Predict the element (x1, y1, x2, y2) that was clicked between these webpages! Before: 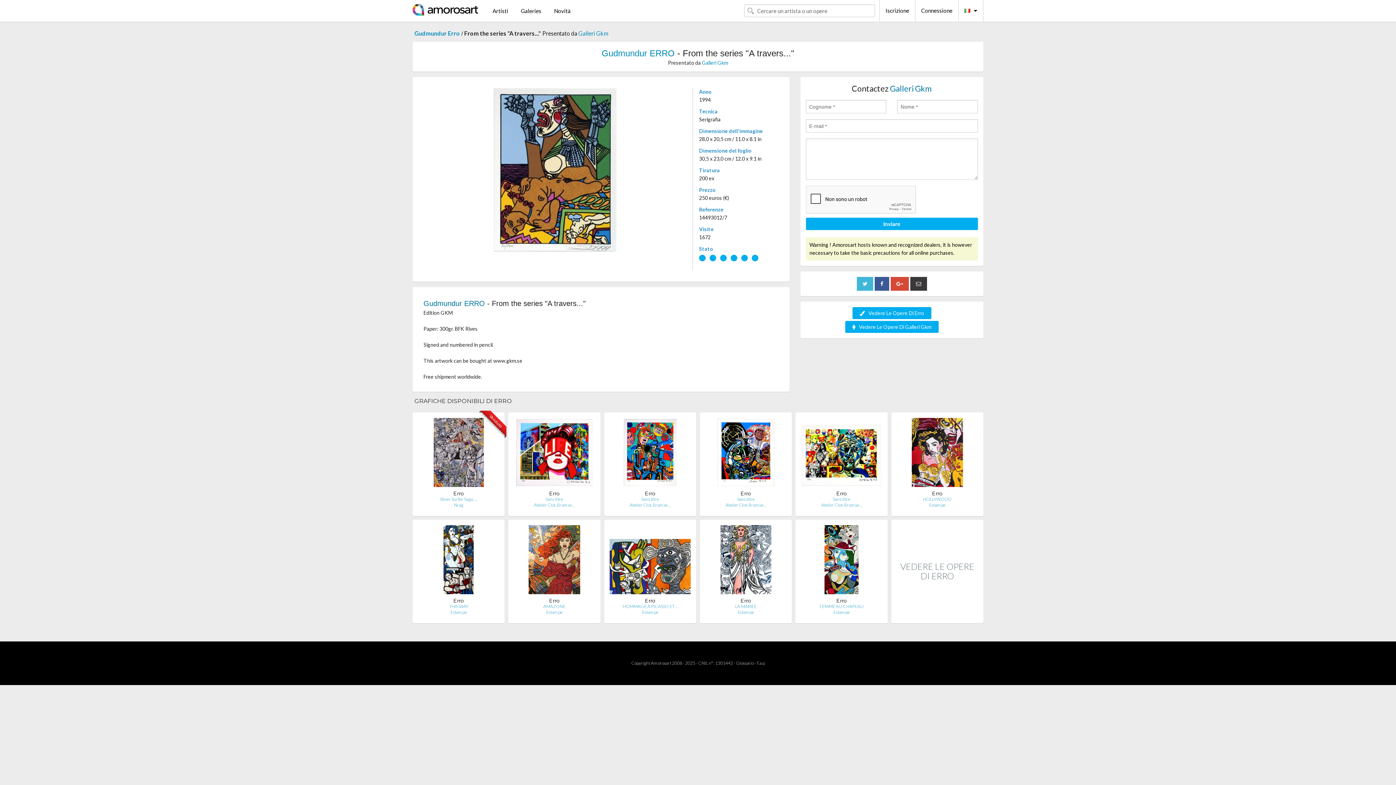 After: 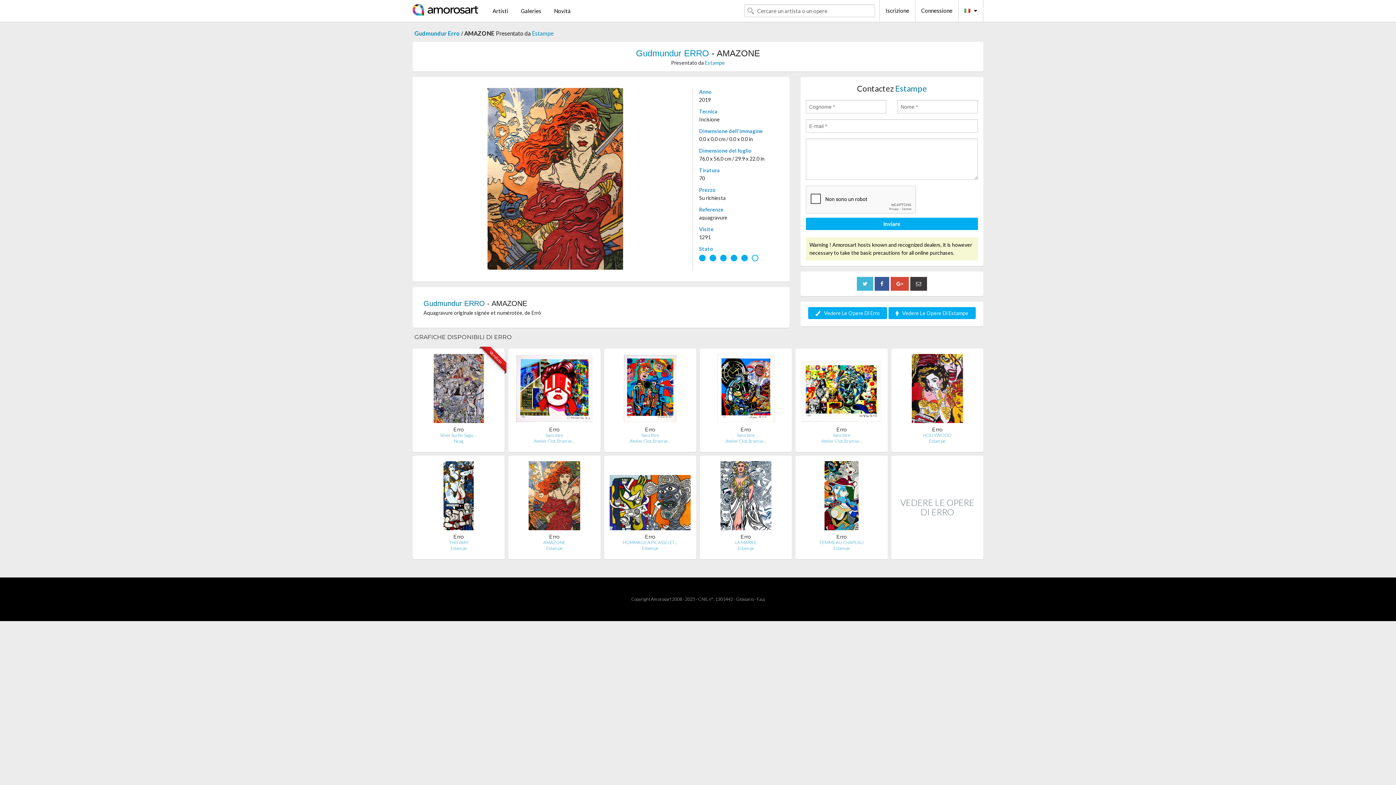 Action: bbox: (543, 604, 565, 609) label: AMAZONE